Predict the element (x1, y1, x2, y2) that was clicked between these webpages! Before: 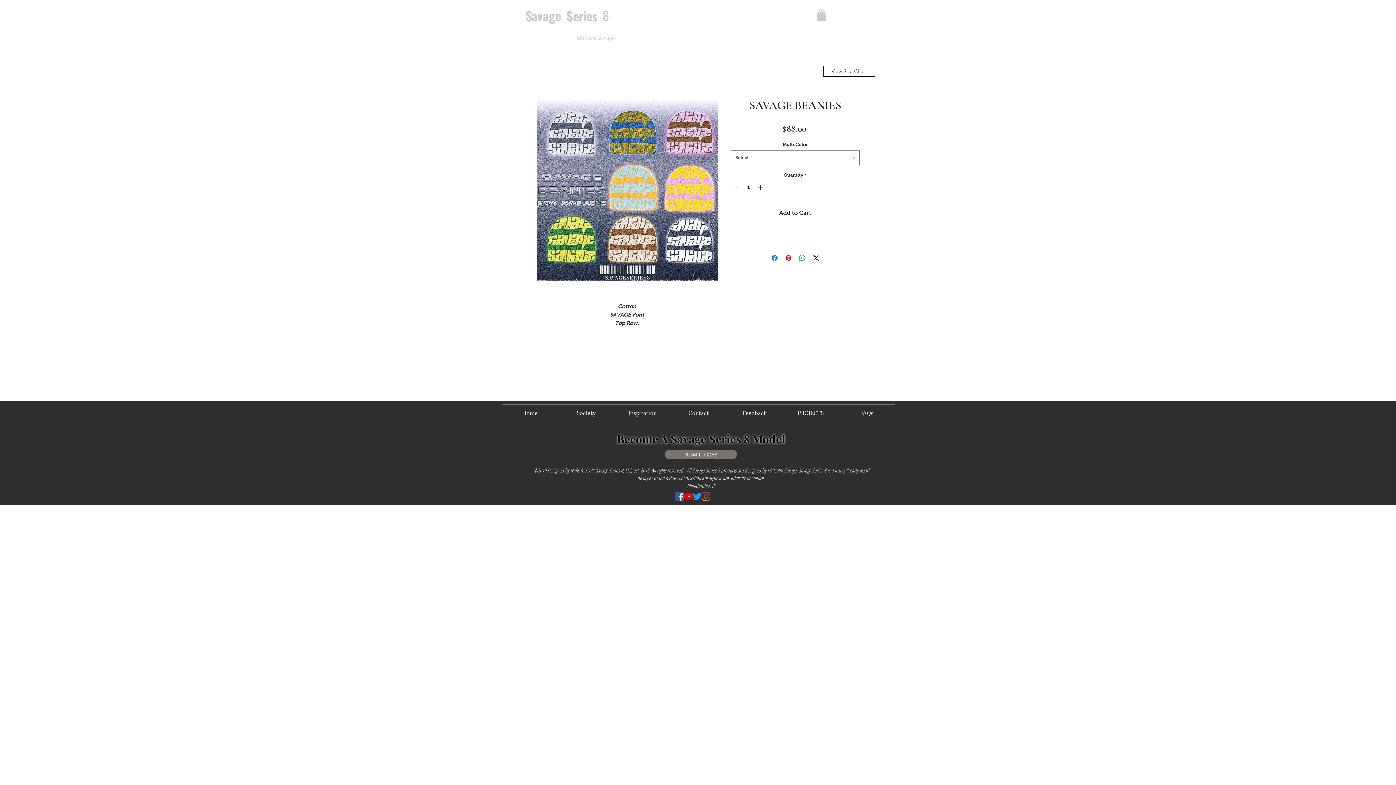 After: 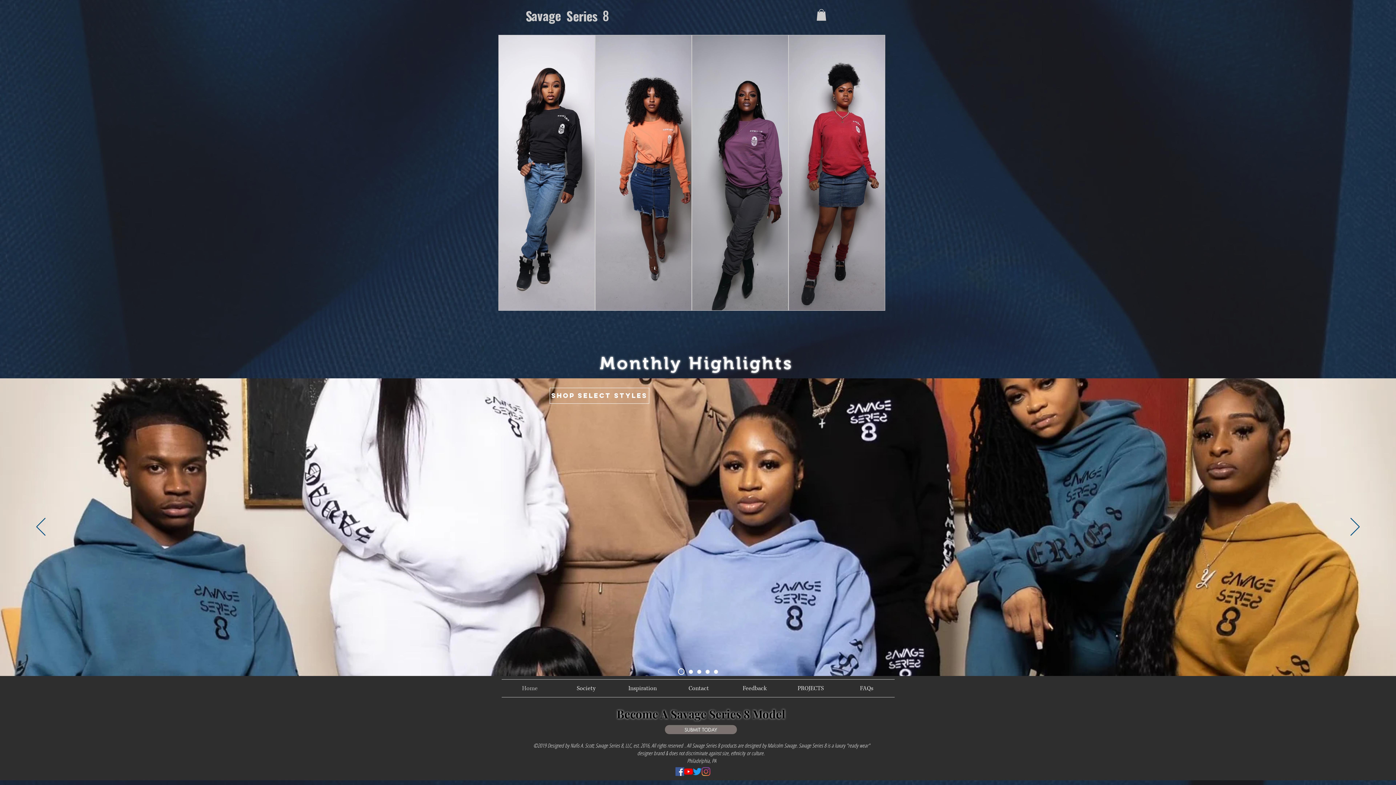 Action: bbox: (523, 6, 617, 28)